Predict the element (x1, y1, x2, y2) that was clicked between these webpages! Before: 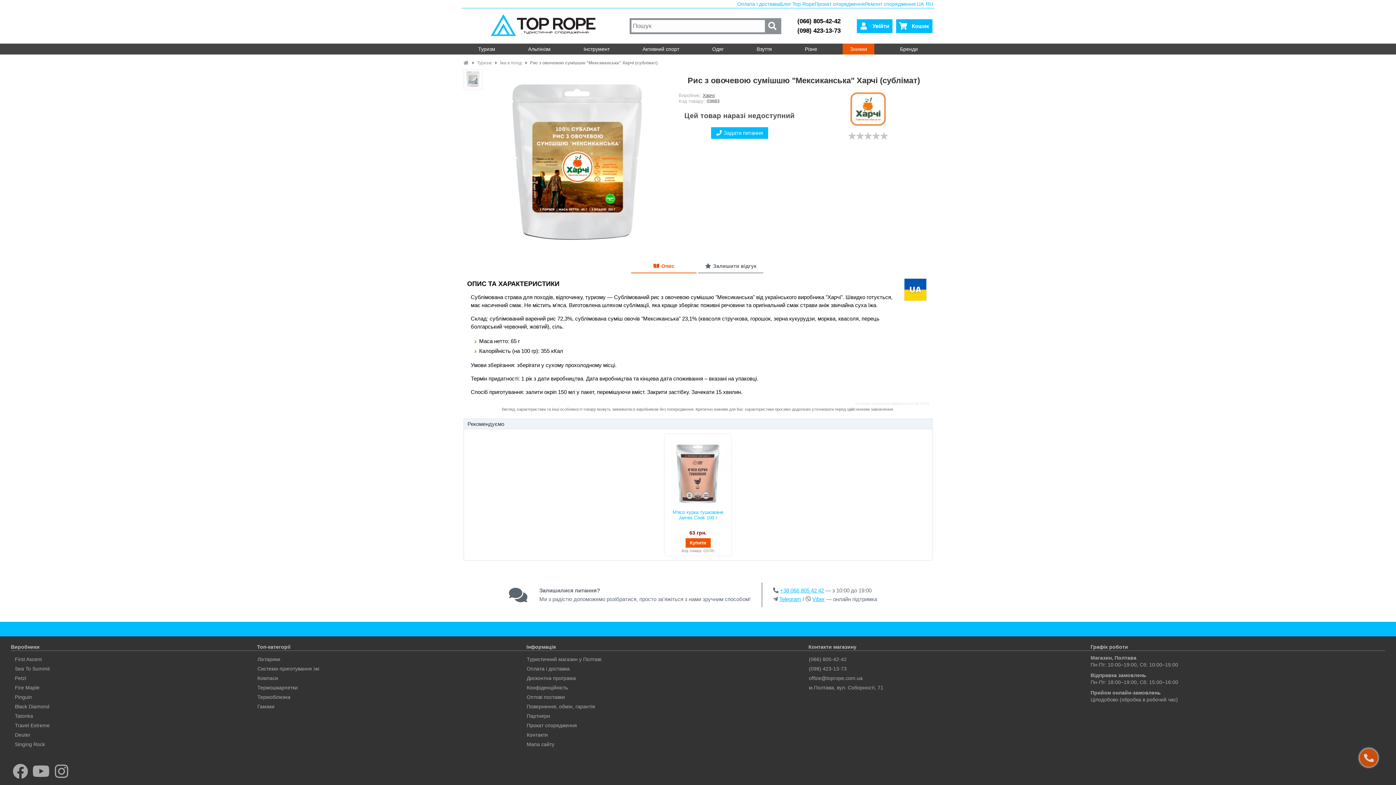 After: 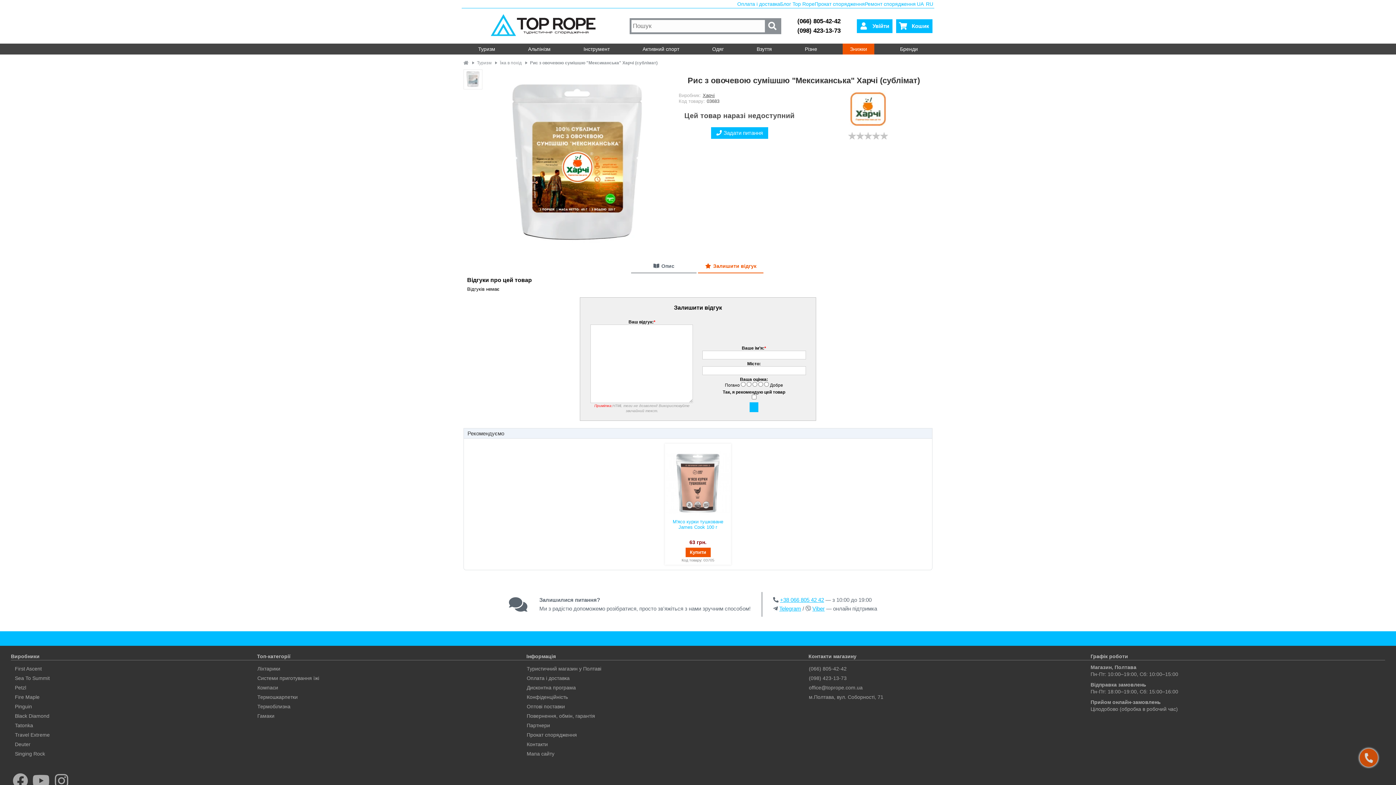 Action: bbox: (698, 259, 763, 273) label: Залишити відгук